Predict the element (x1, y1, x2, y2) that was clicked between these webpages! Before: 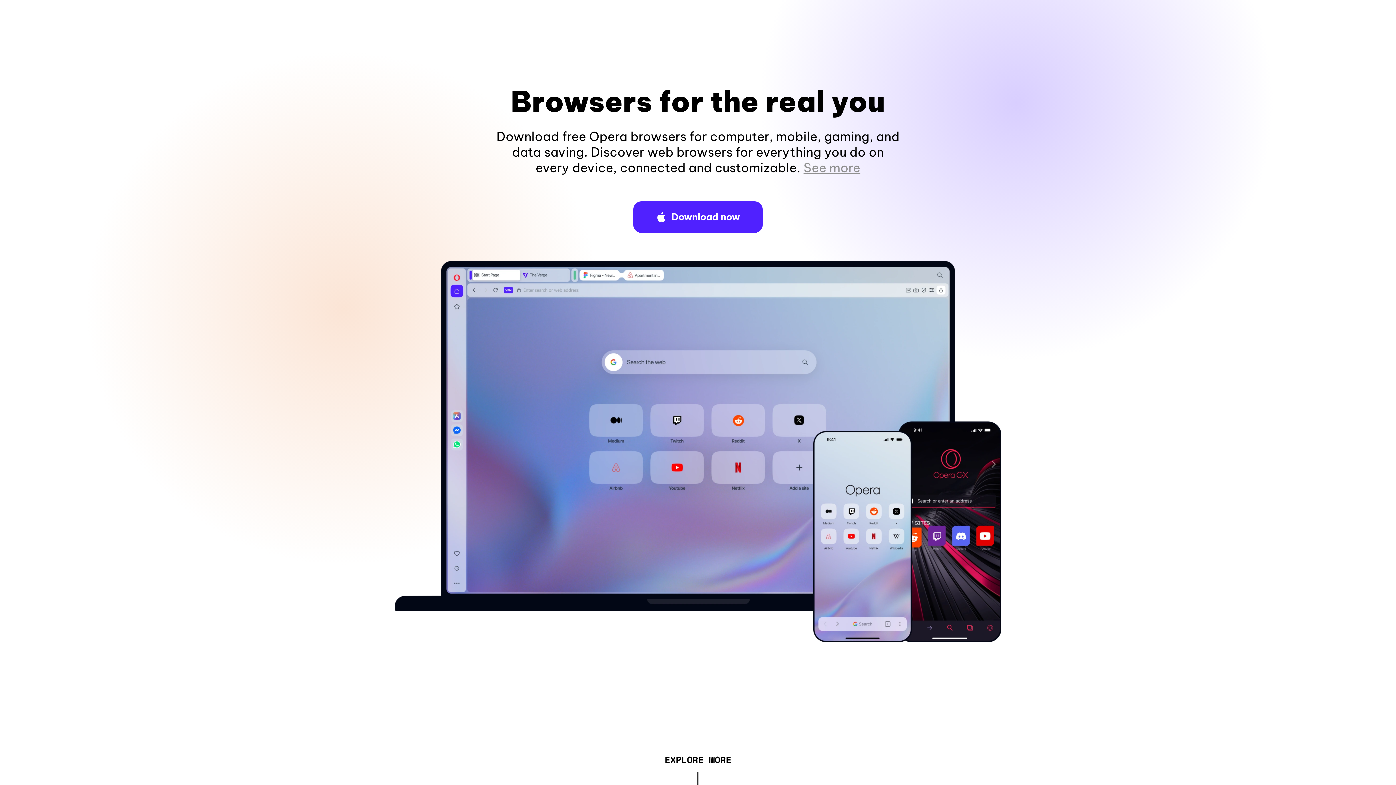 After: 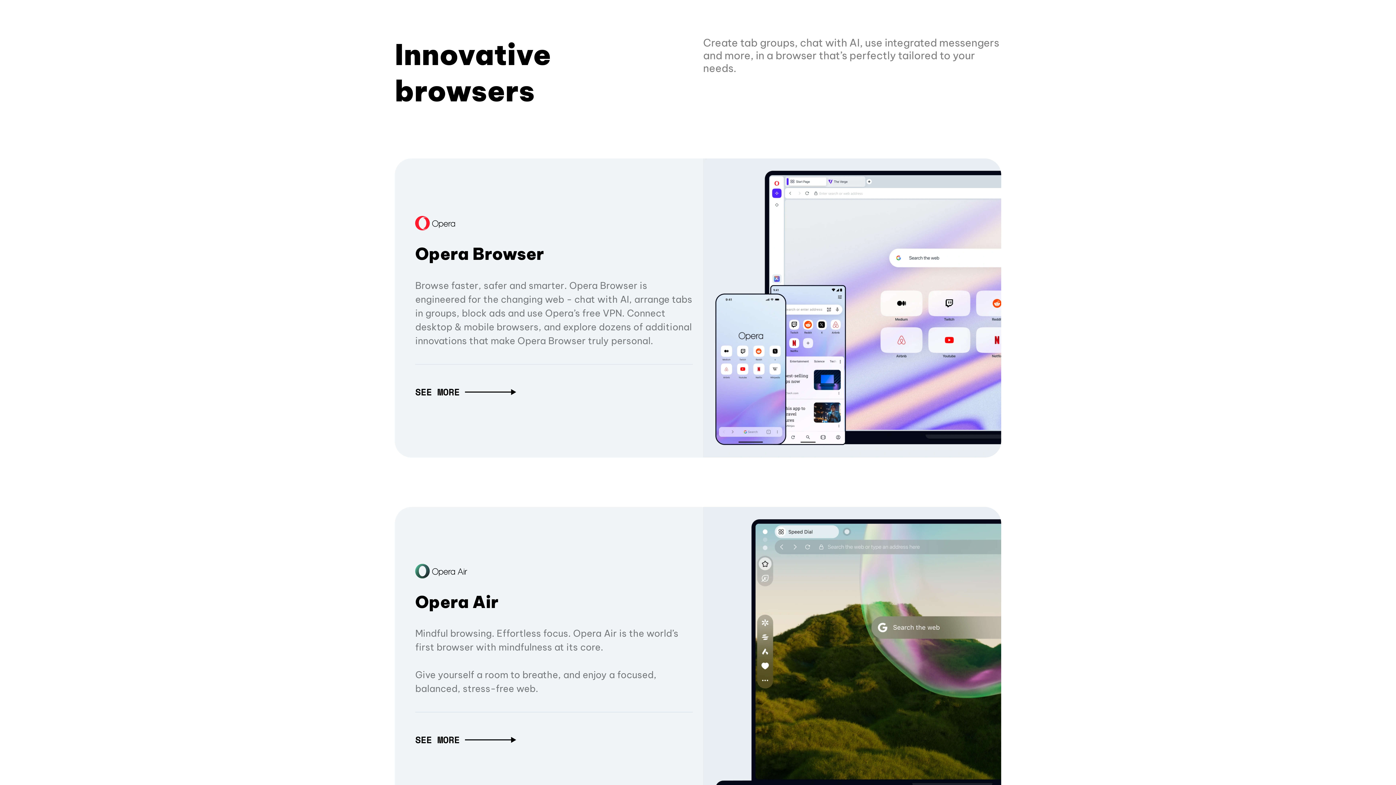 Action: bbox: (664, 757, 731, 765) label: EXPLORE MORE